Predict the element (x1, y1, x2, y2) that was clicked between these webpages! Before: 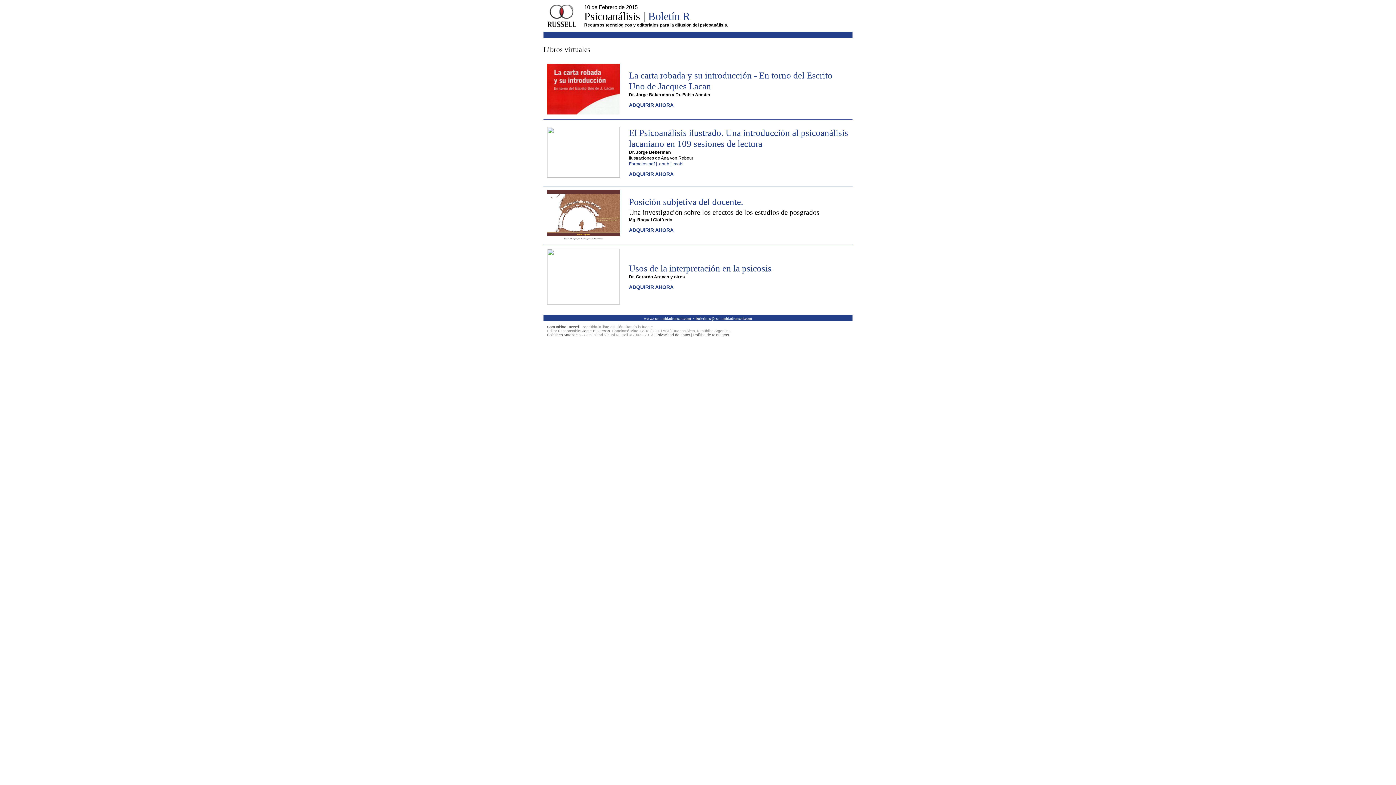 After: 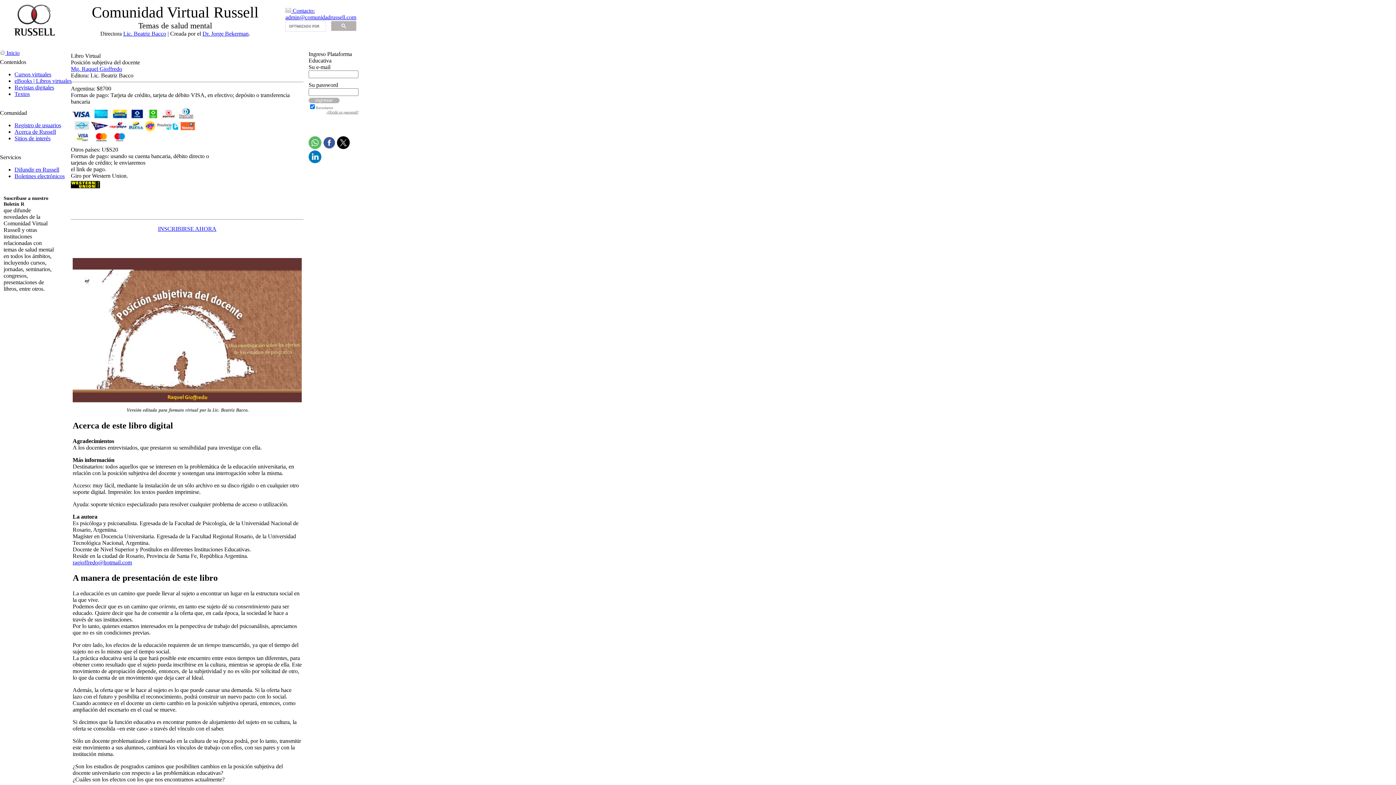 Action: bbox: (629, 227, 673, 233) label: ADQUIRIR AHORA